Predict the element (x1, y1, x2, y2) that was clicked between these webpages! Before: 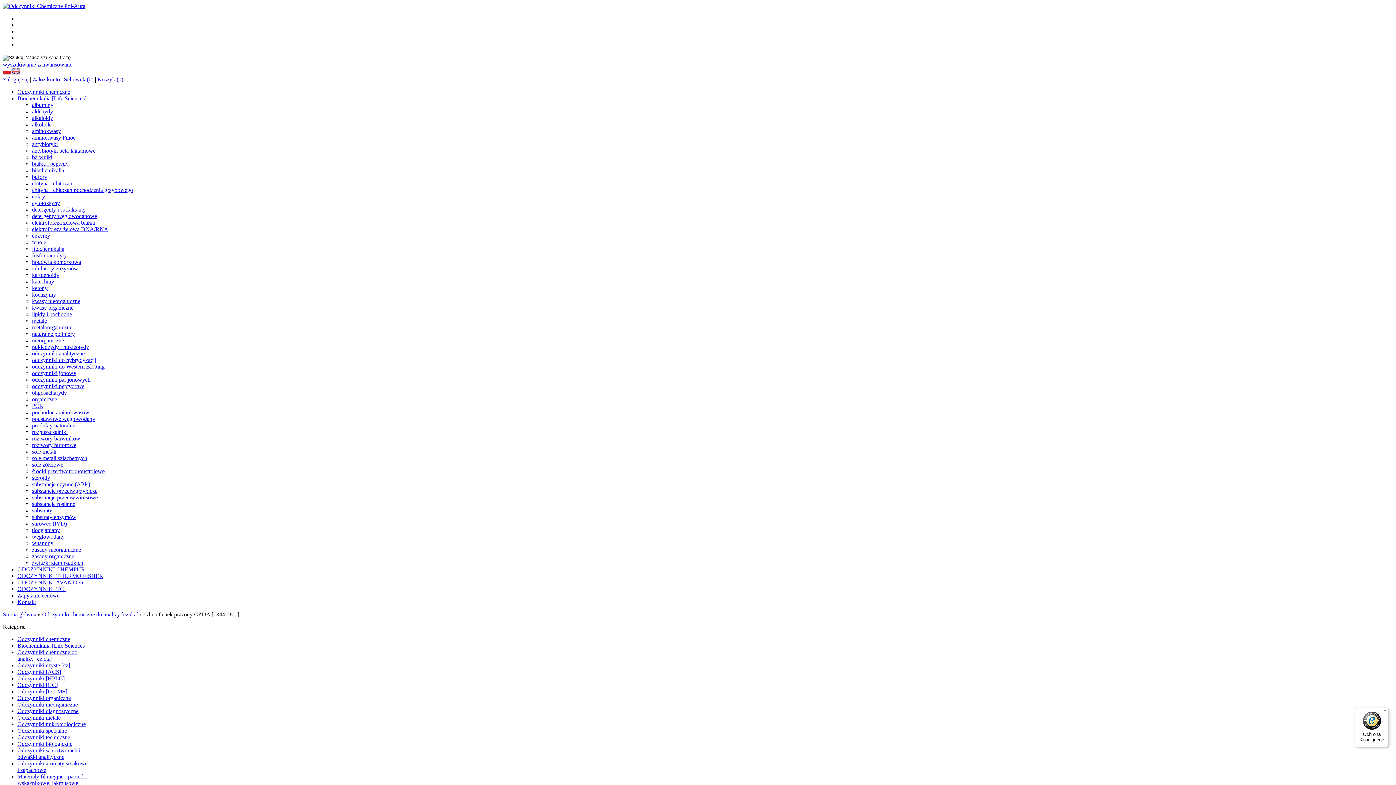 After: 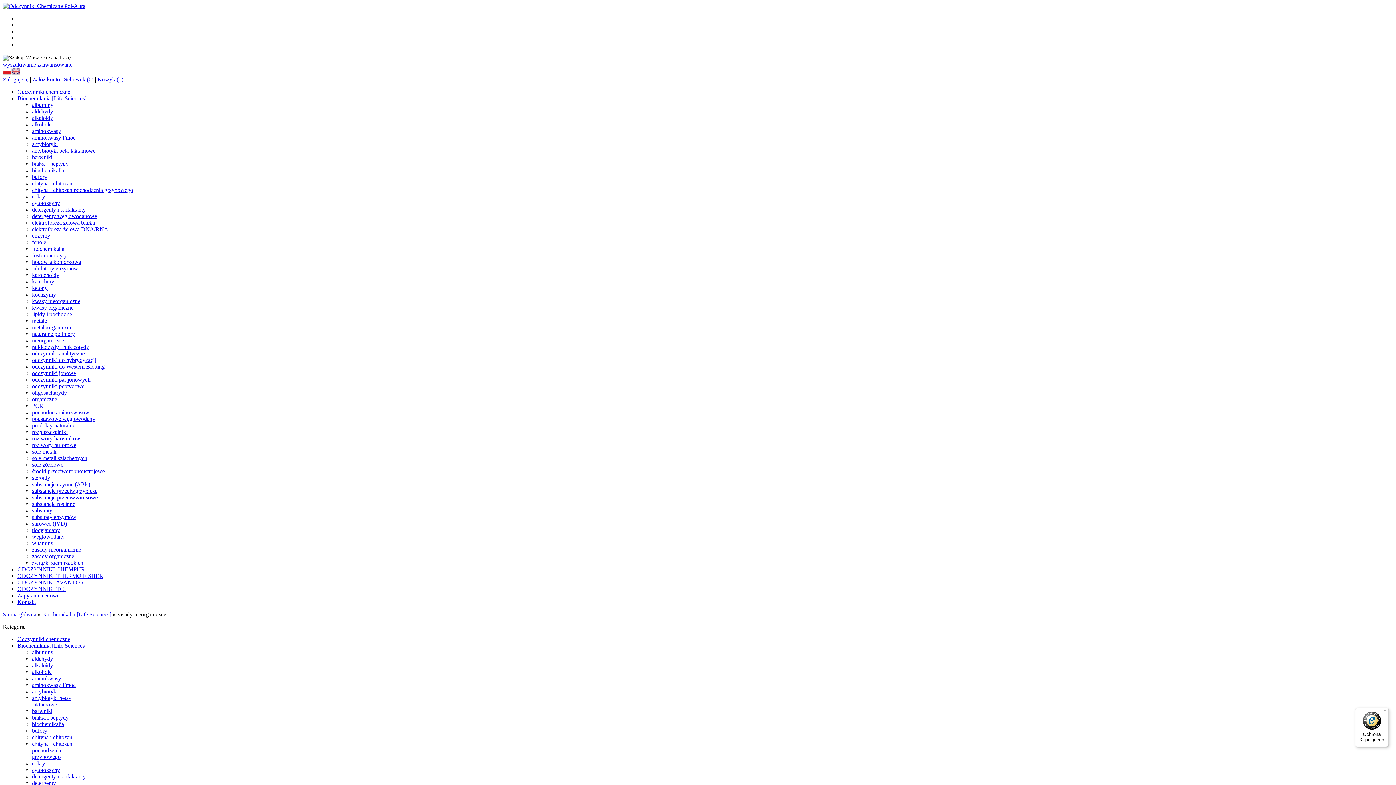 Action: label: zasady nieorganiczne bbox: (32, 546, 81, 553)